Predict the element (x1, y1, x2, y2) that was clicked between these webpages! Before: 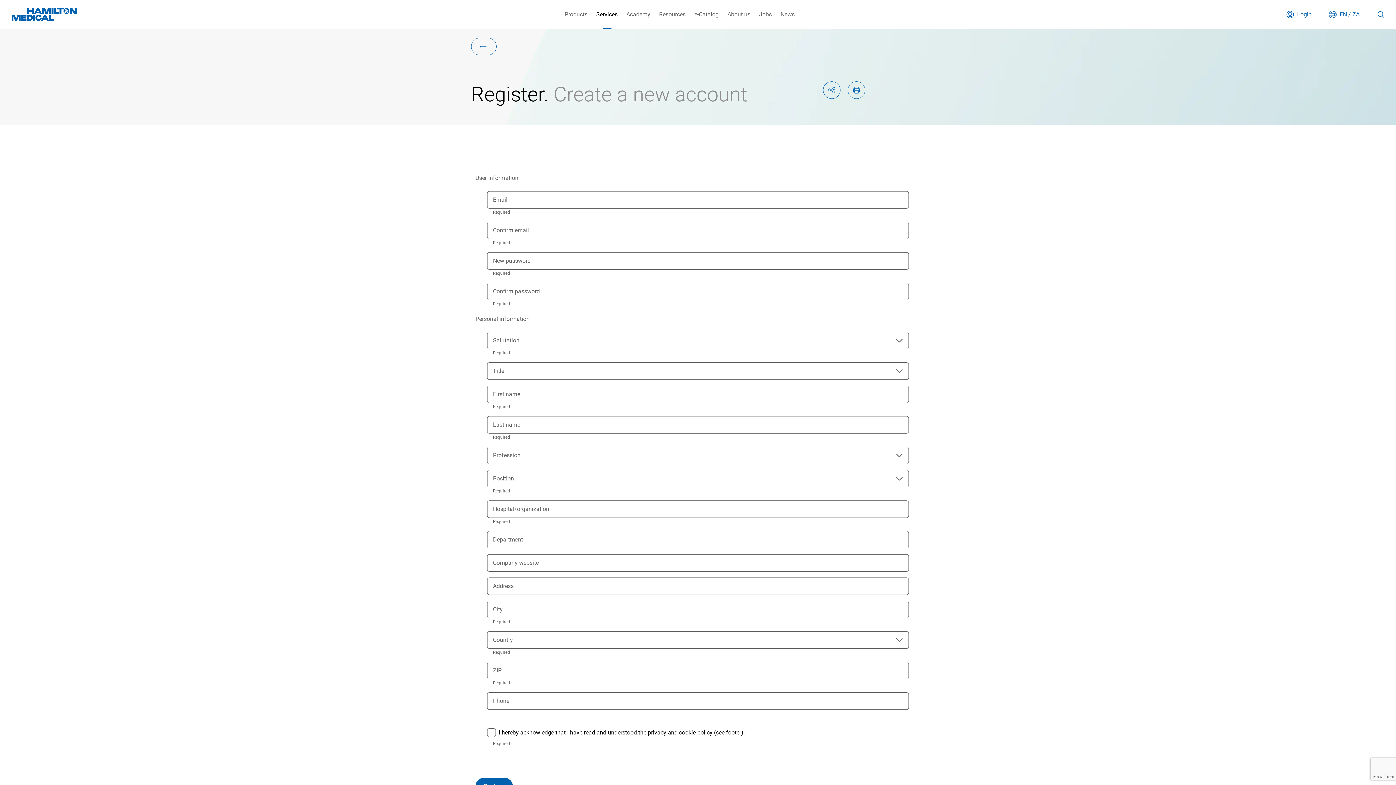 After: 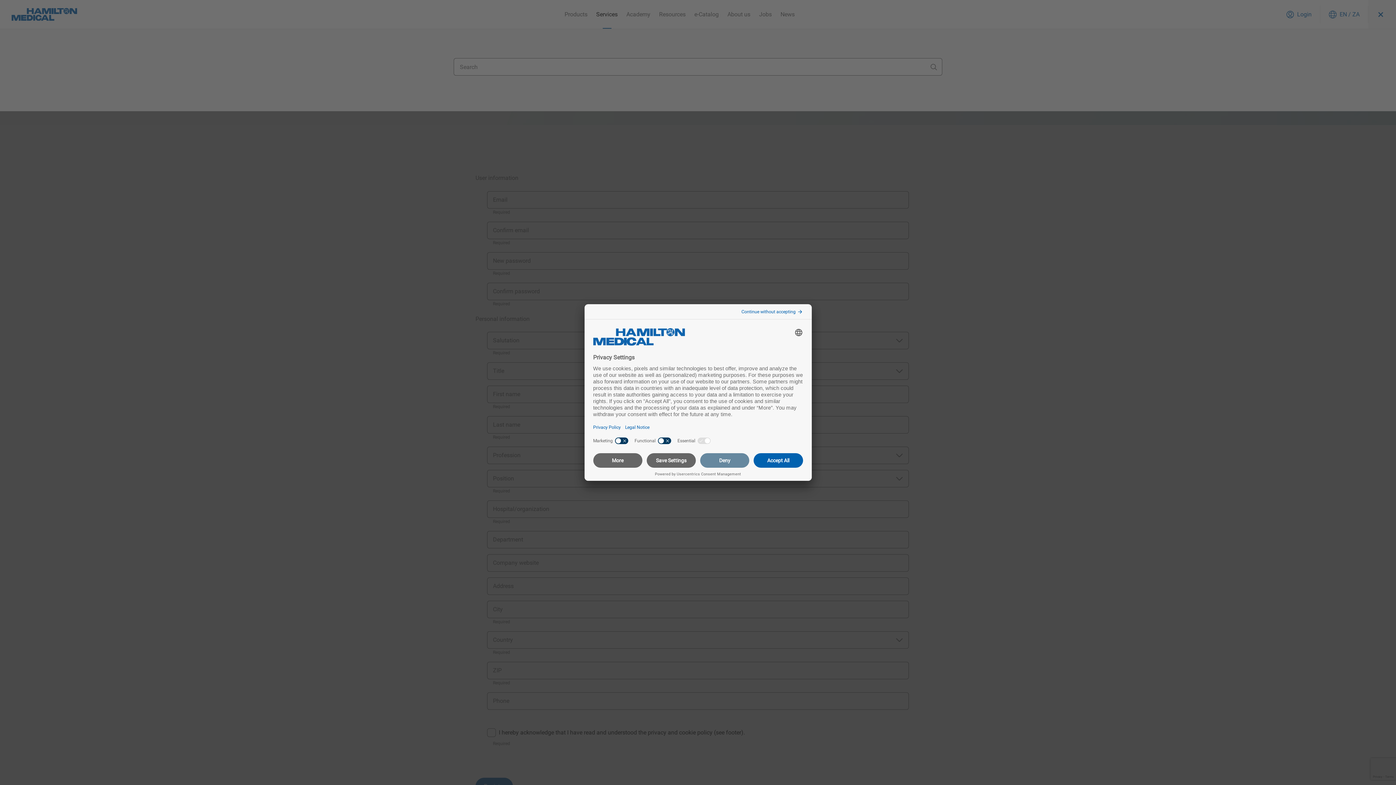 Action: label: Search bbox: (1377, 5, 1388, 23)